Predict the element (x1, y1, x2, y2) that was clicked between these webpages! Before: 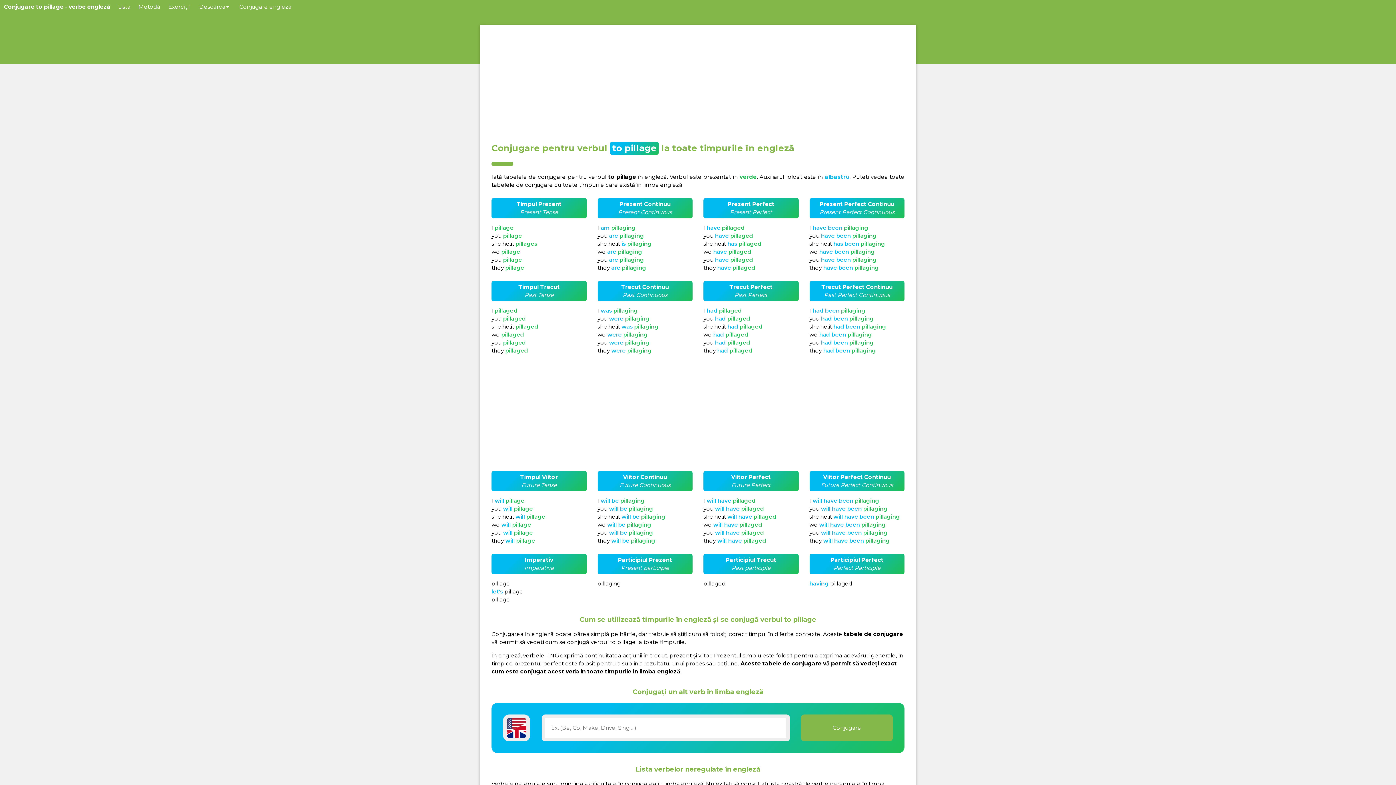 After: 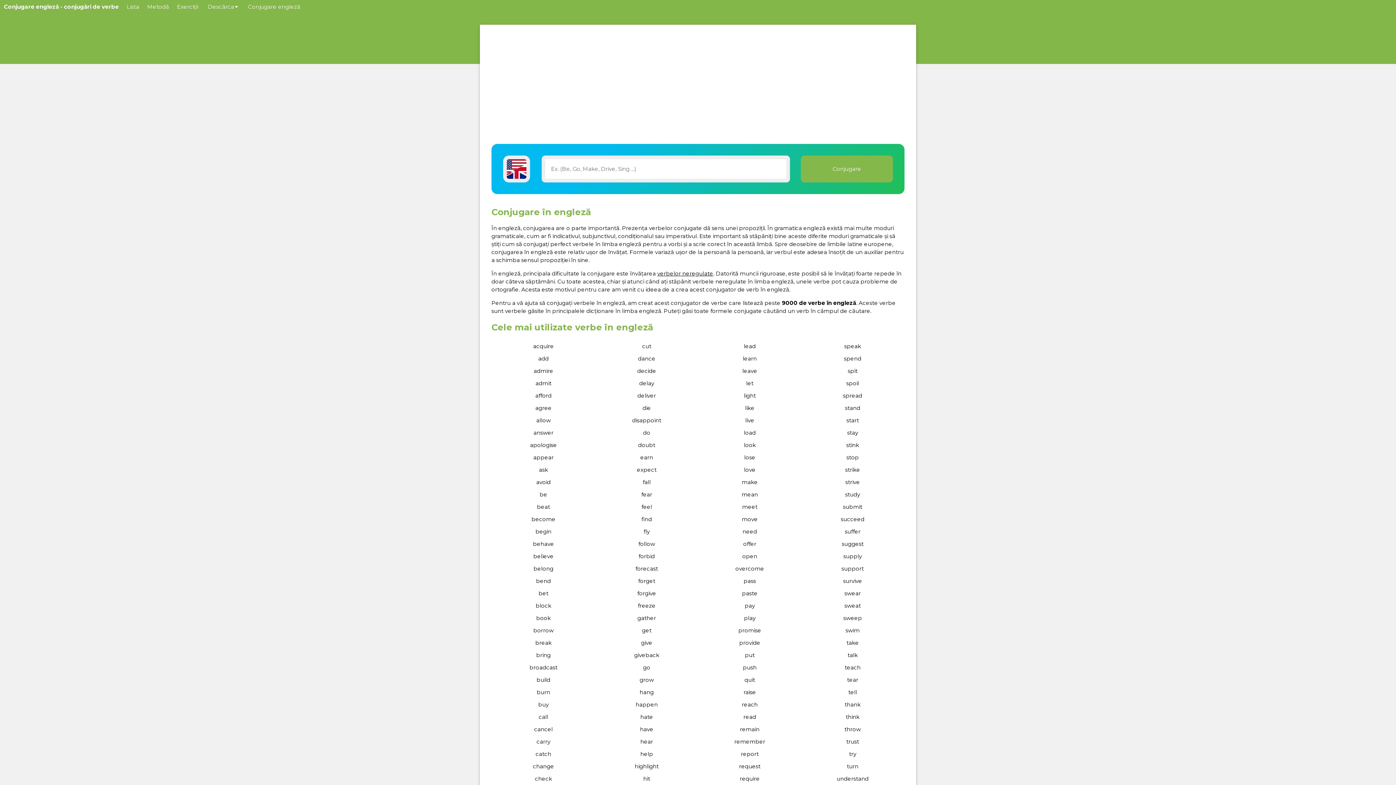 Action: bbox: (235, 0, 295, 13) label: Conjugare engleză